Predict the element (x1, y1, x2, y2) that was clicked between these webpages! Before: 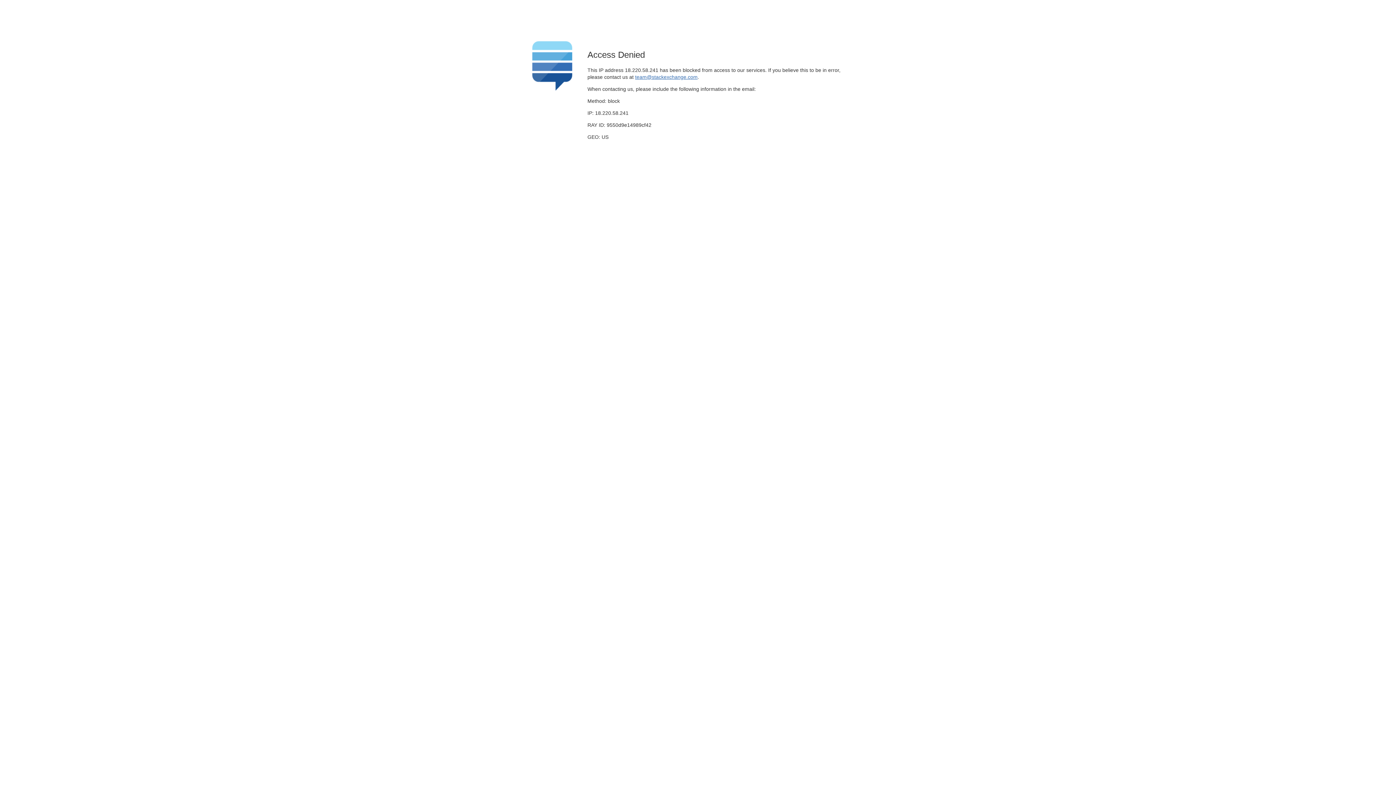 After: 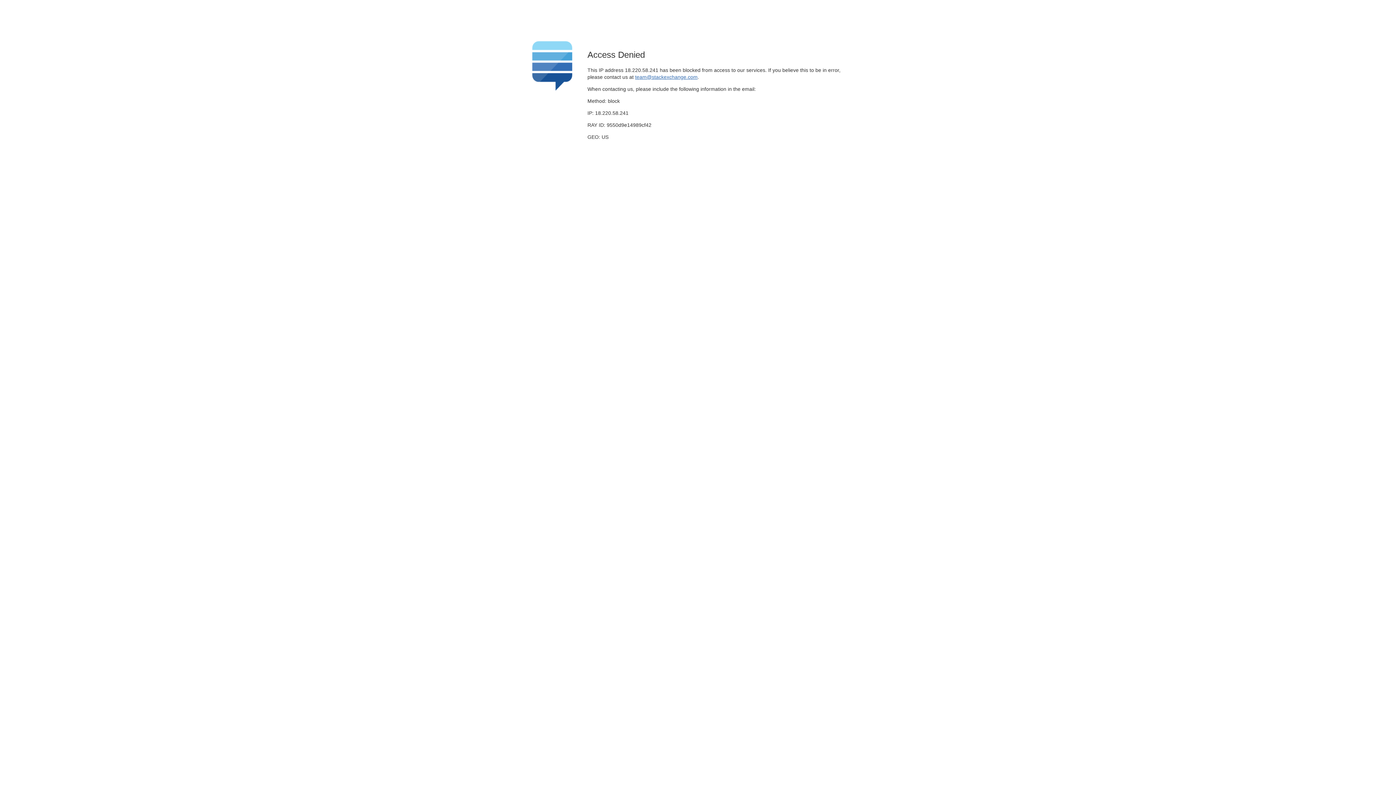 Action: bbox: (635, 74, 697, 79) label: team@stackexchange.com